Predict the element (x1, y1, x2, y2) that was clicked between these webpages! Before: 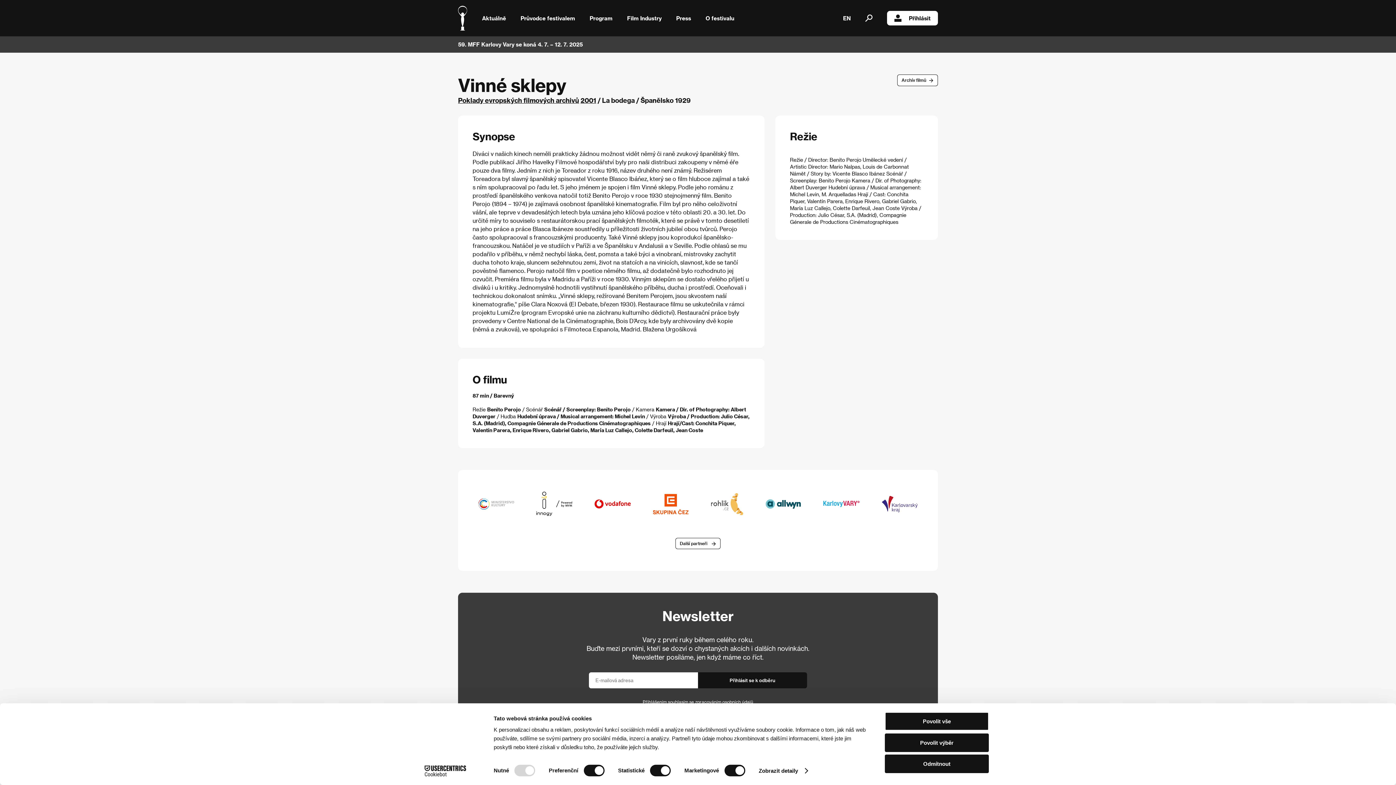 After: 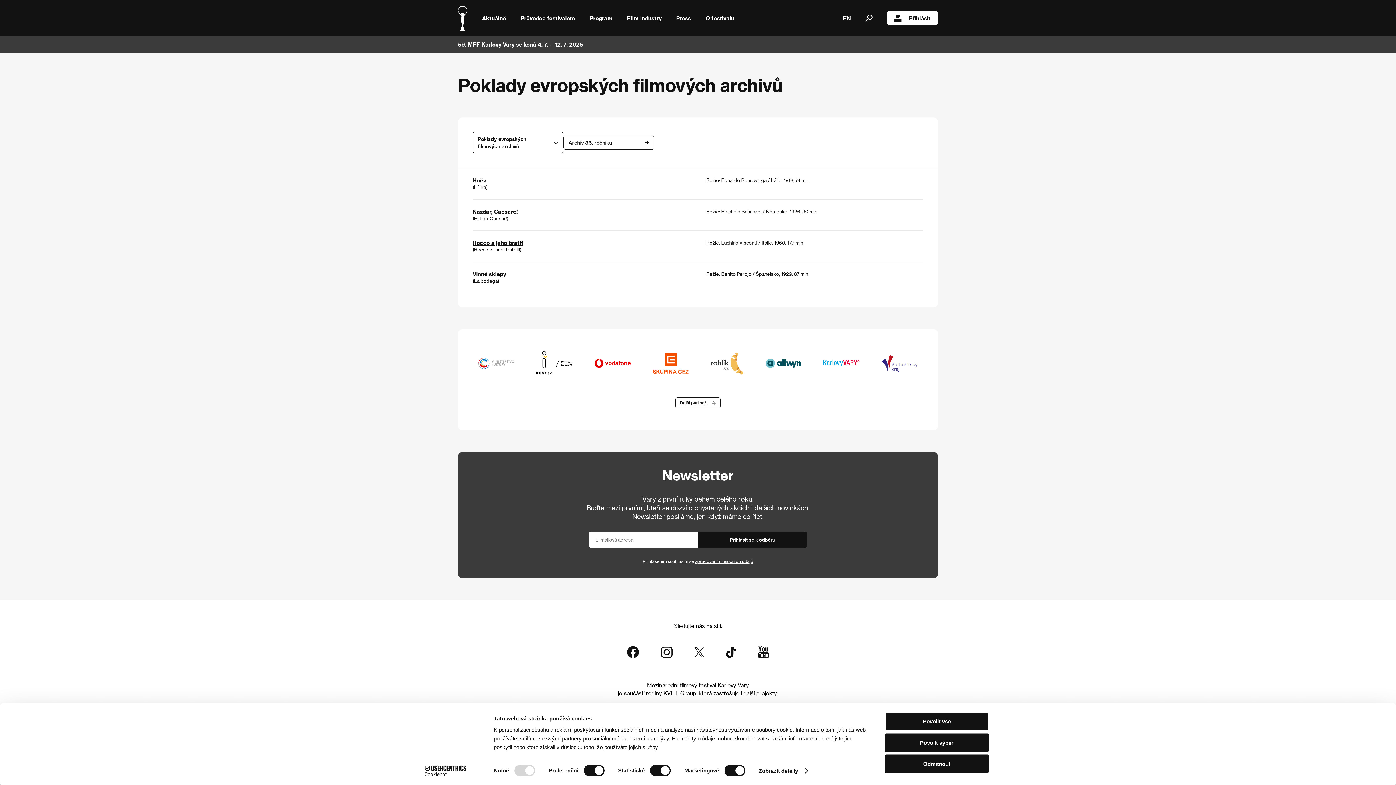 Action: bbox: (458, 96, 579, 104) label: Poklady evropských filmových archivů